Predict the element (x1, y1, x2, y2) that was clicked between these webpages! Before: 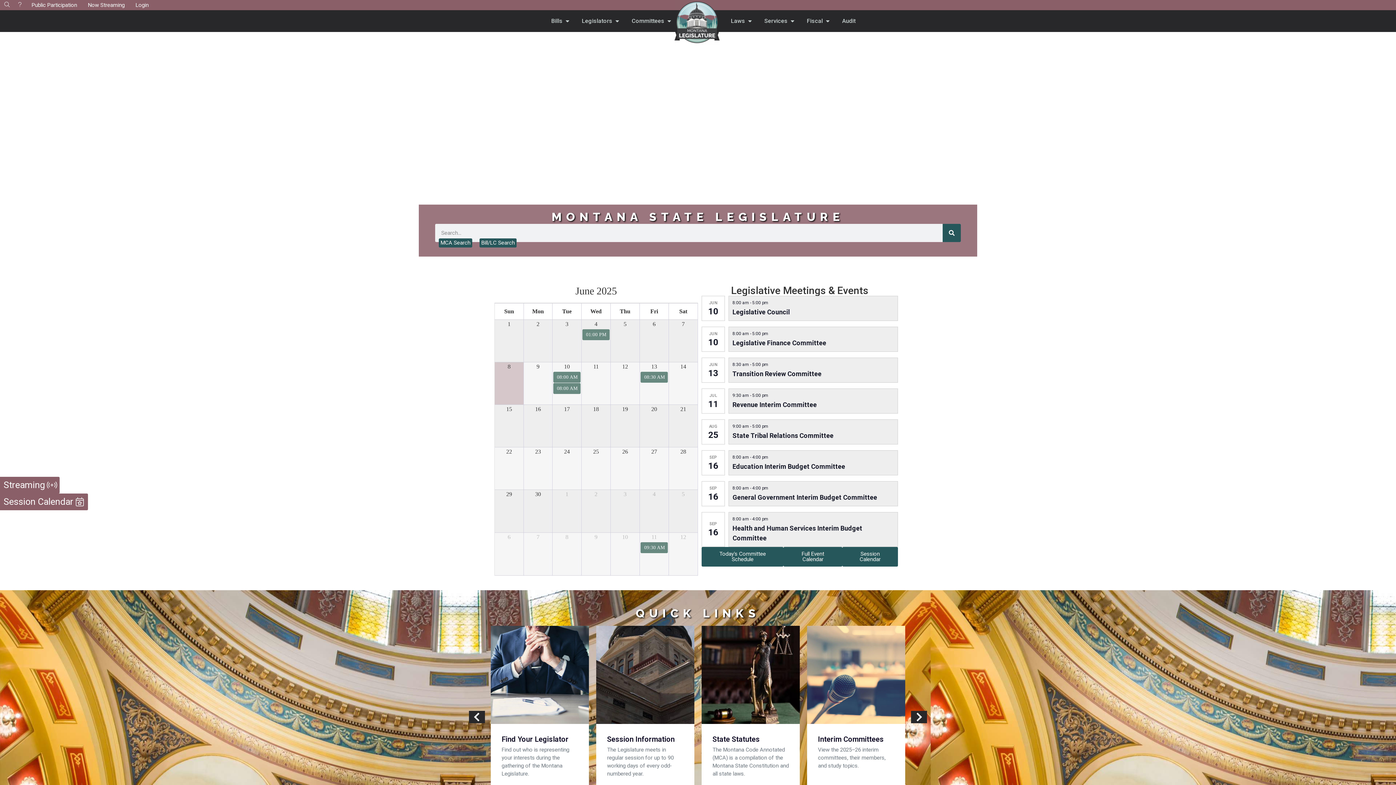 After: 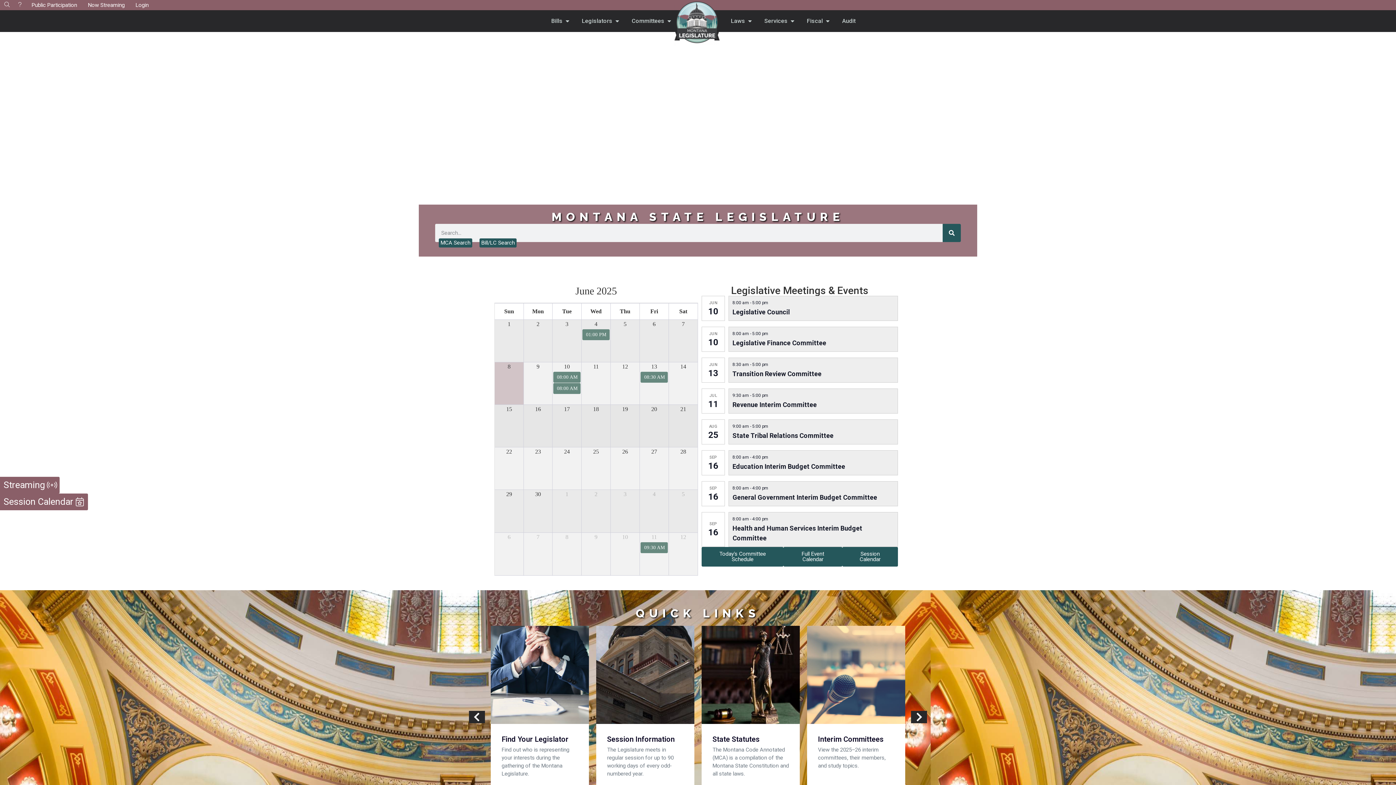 Action: label: June 15, 2025 bbox: (504, 404, 513, 413)